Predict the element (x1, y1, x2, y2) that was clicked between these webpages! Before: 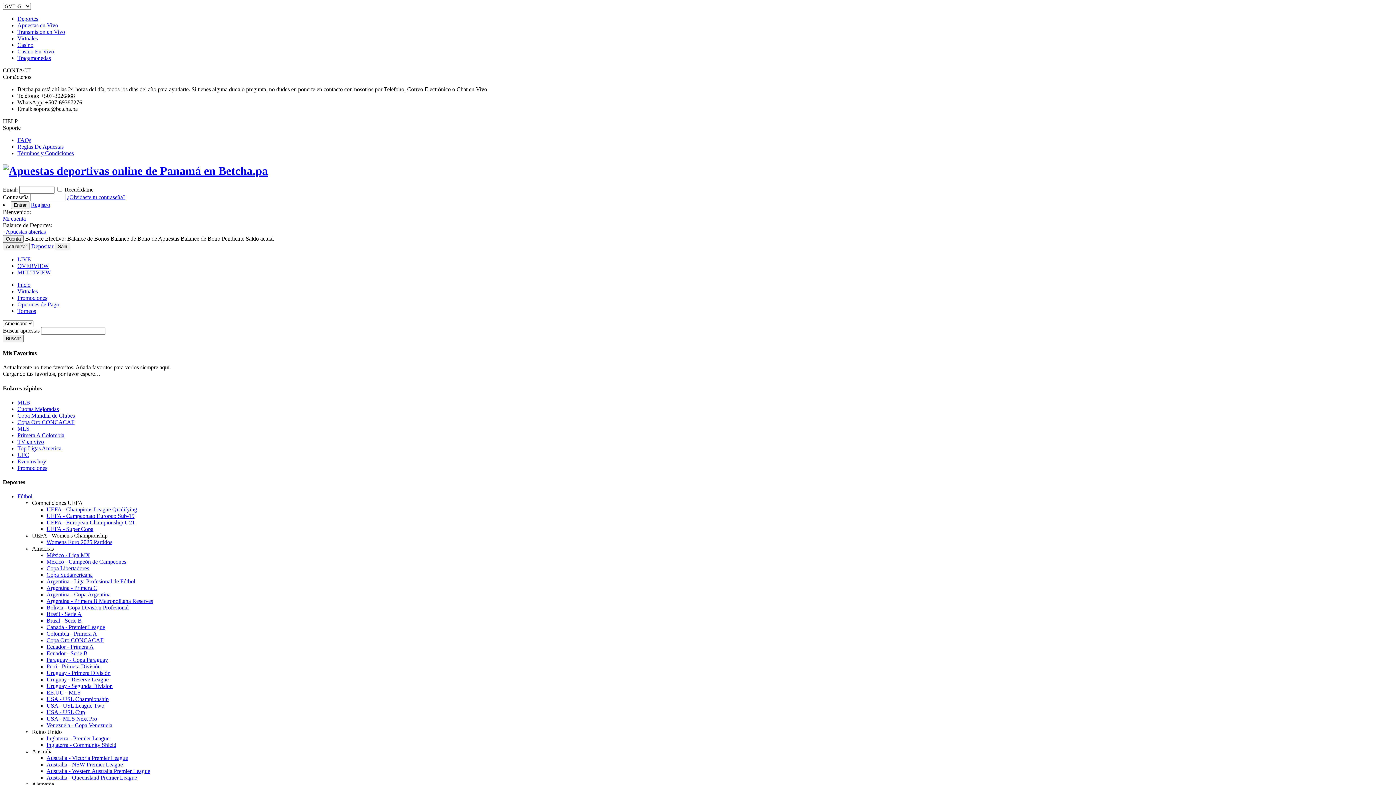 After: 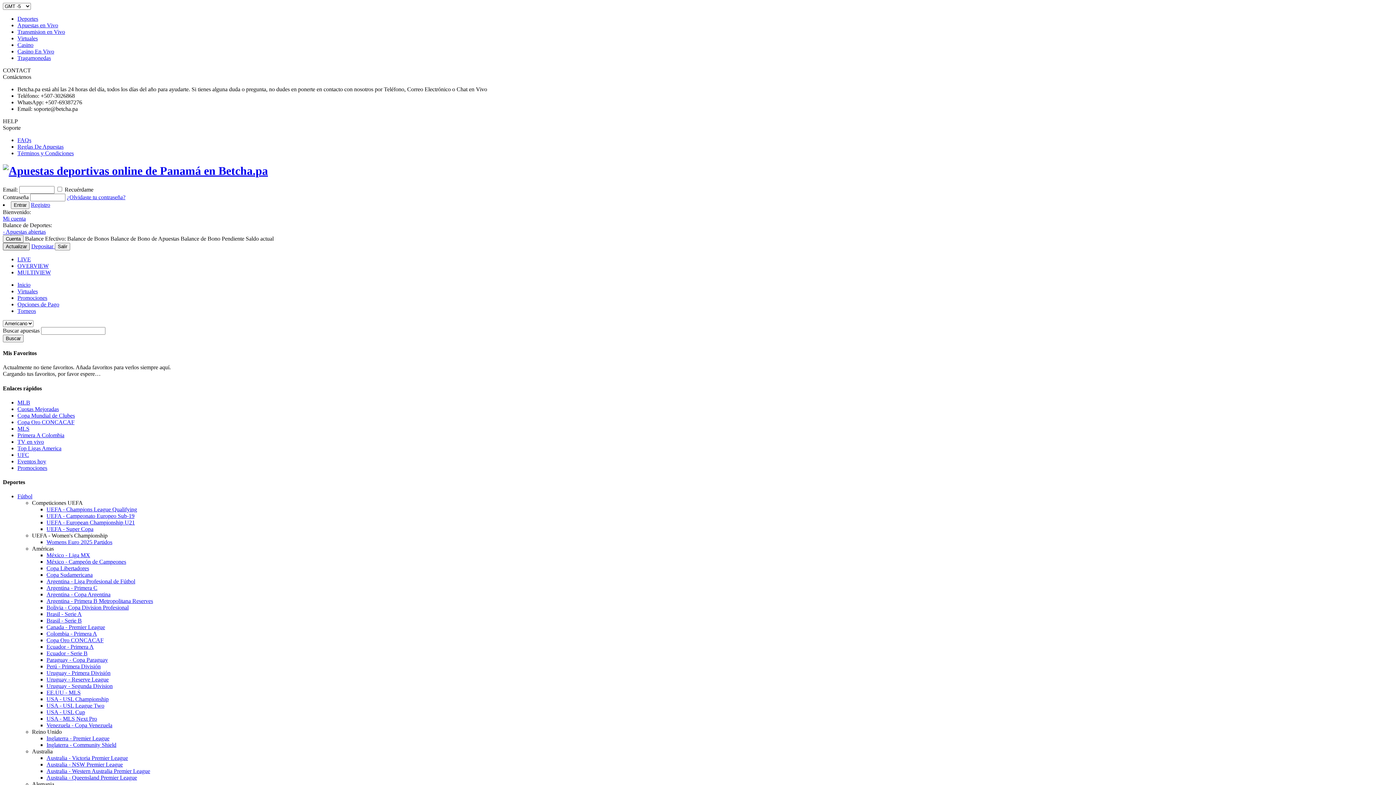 Action: bbox: (2, 242, 29, 250) label: Actualizar